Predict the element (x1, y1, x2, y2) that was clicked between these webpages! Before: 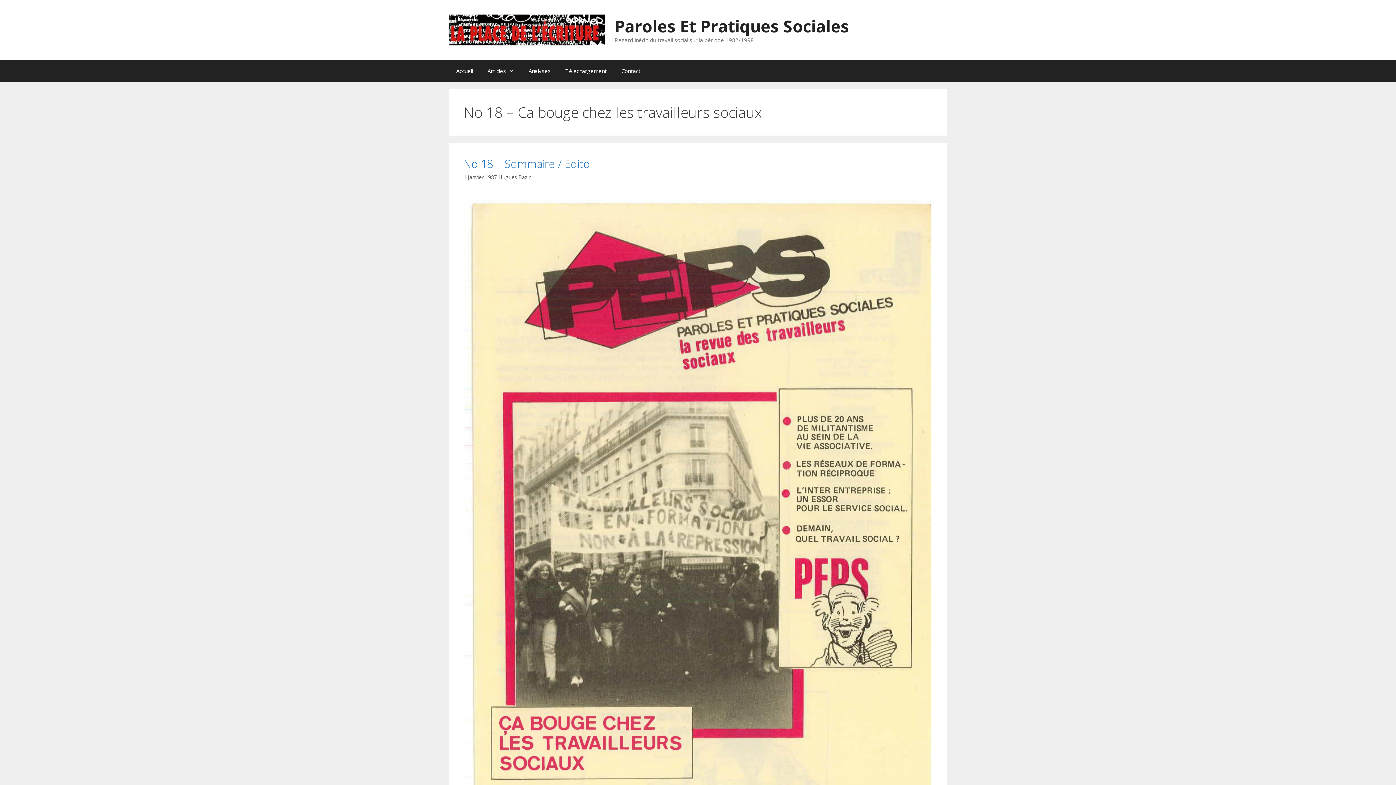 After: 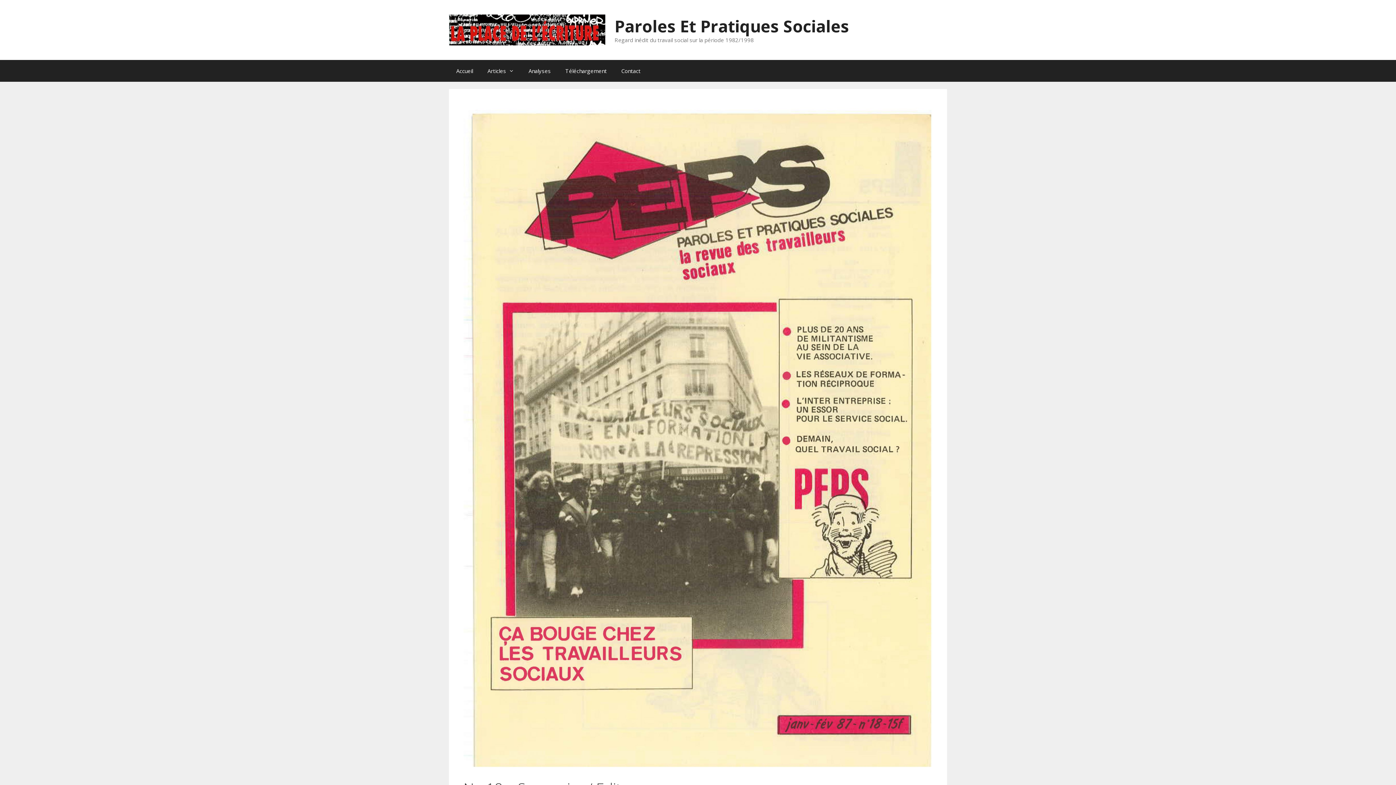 Action: label: No 18 – Sommaire / Edito bbox: (463, 156, 590, 171)